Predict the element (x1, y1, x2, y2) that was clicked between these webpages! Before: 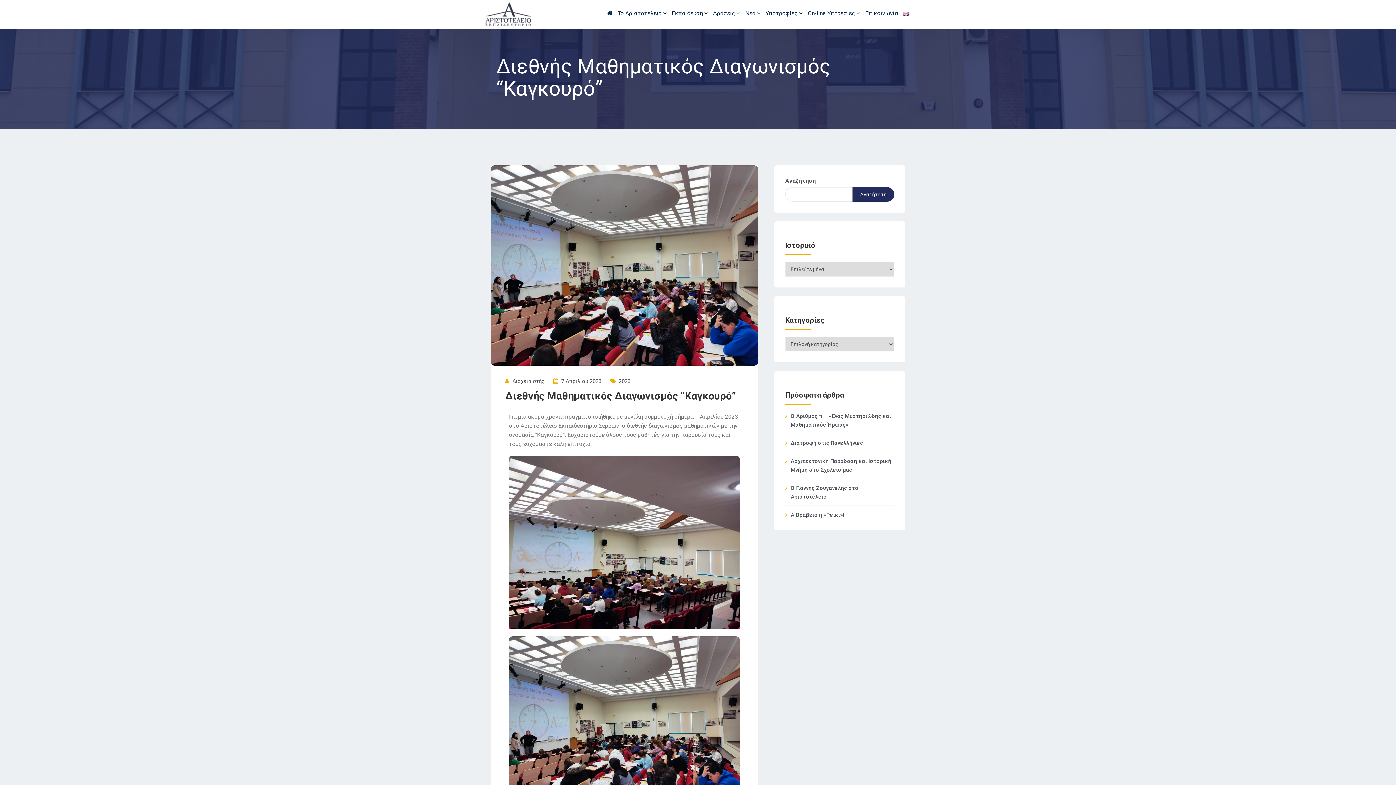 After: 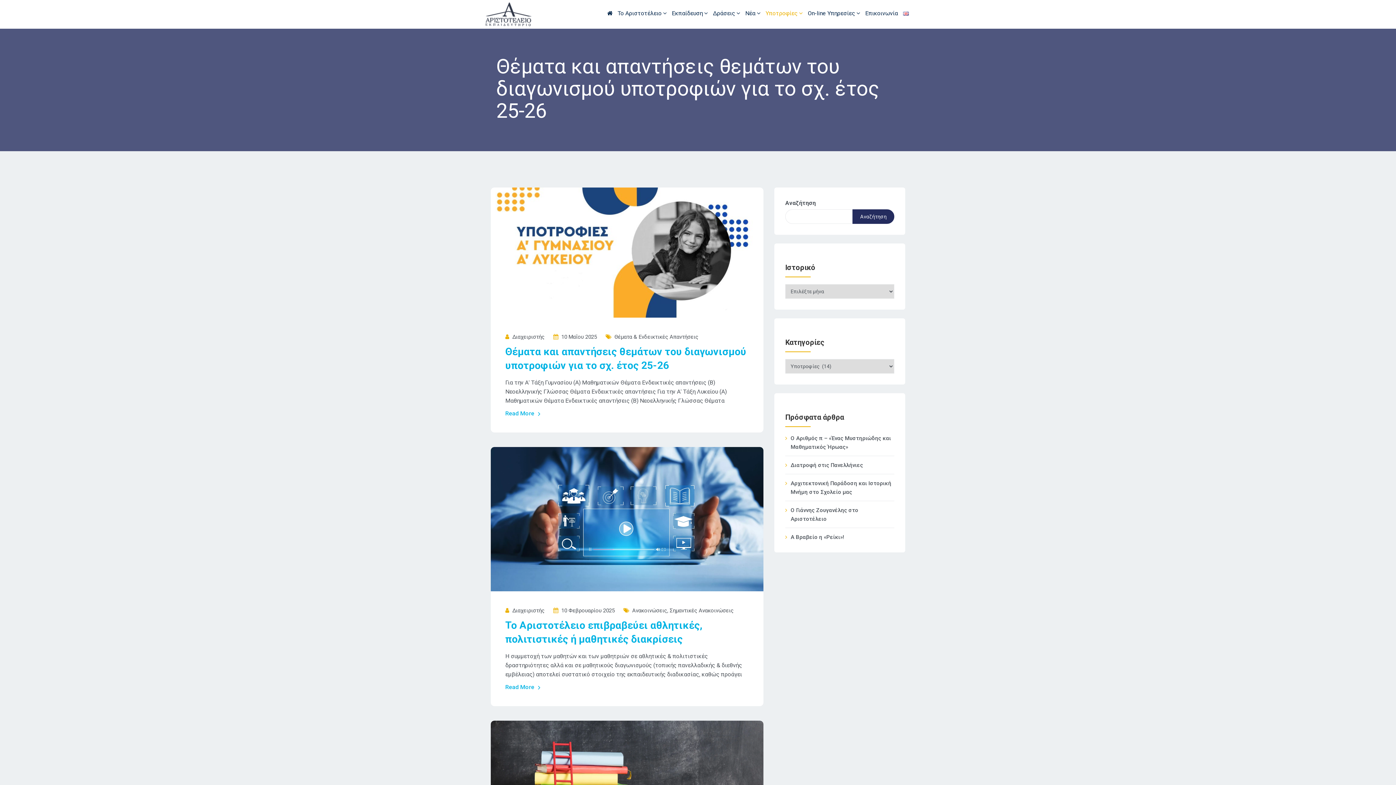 Action: label: Υποτροφίες  bbox: (764, 0, 804, 26)